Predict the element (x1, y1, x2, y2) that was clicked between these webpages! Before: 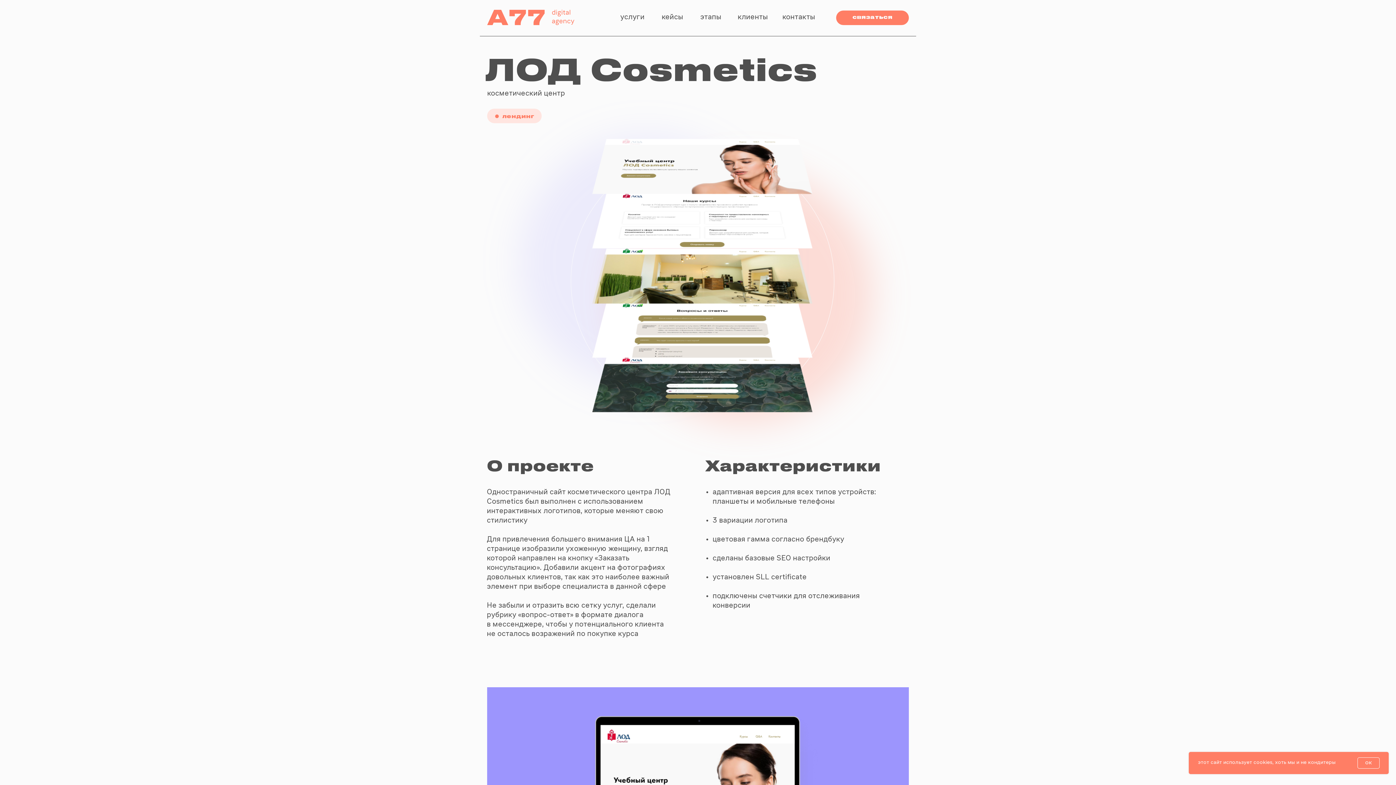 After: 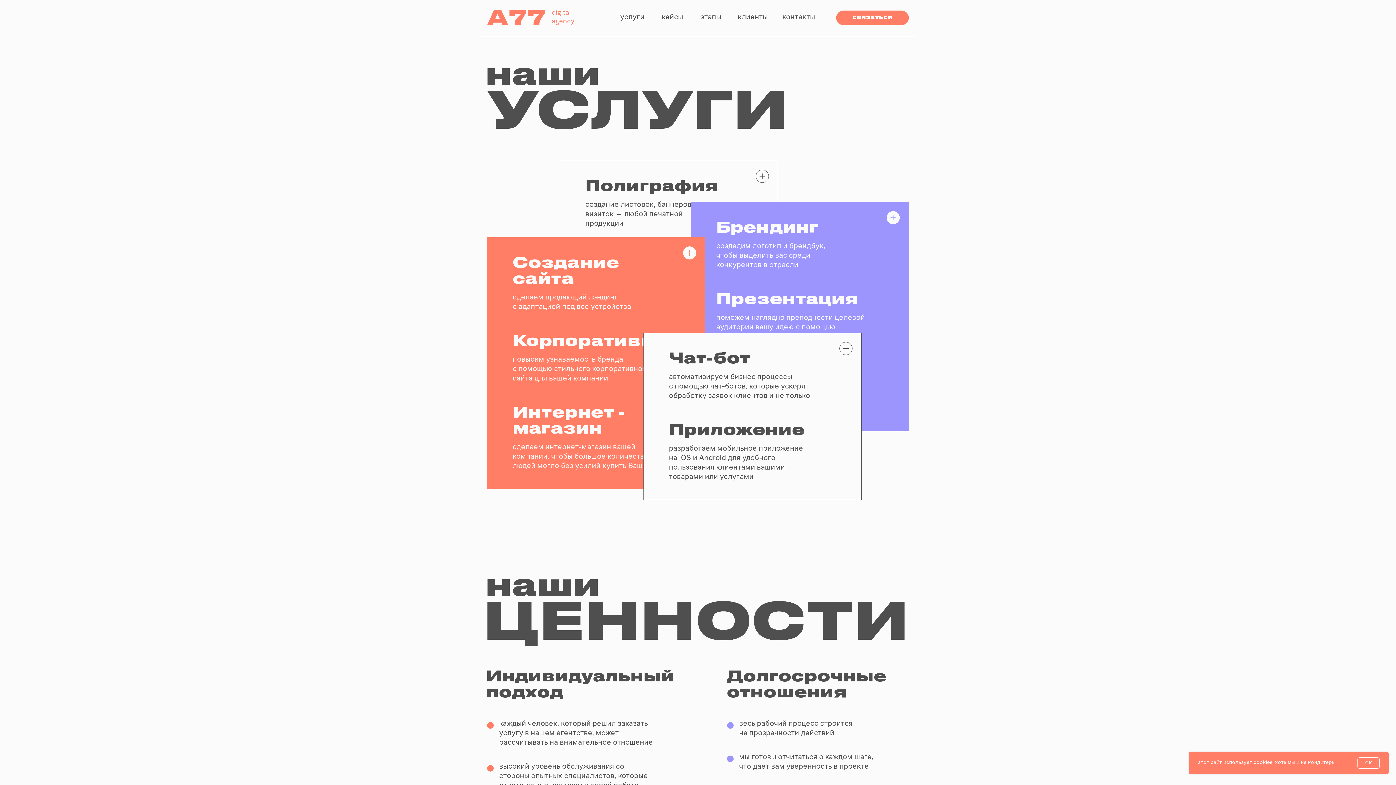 Action: bbox: (620, 13, 644, 21) label: услуги